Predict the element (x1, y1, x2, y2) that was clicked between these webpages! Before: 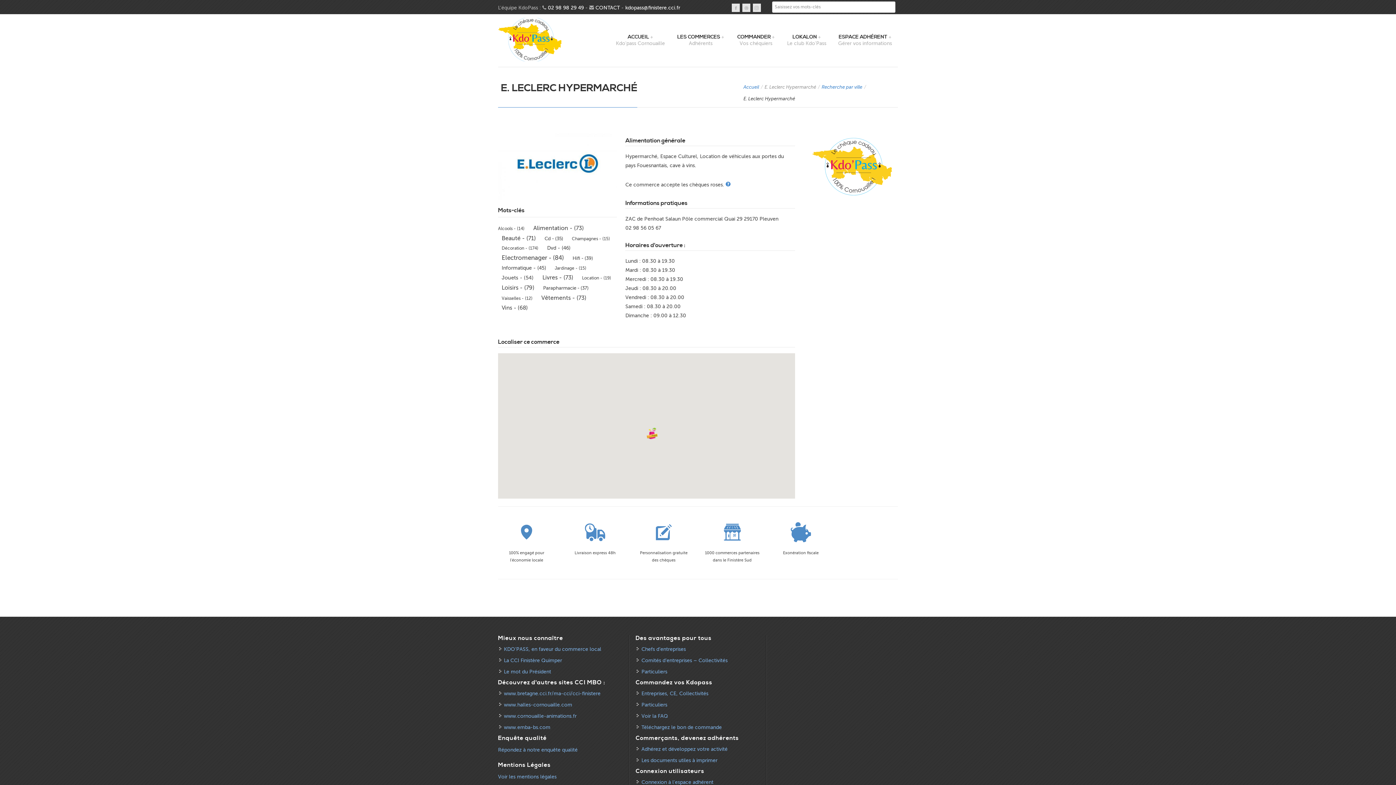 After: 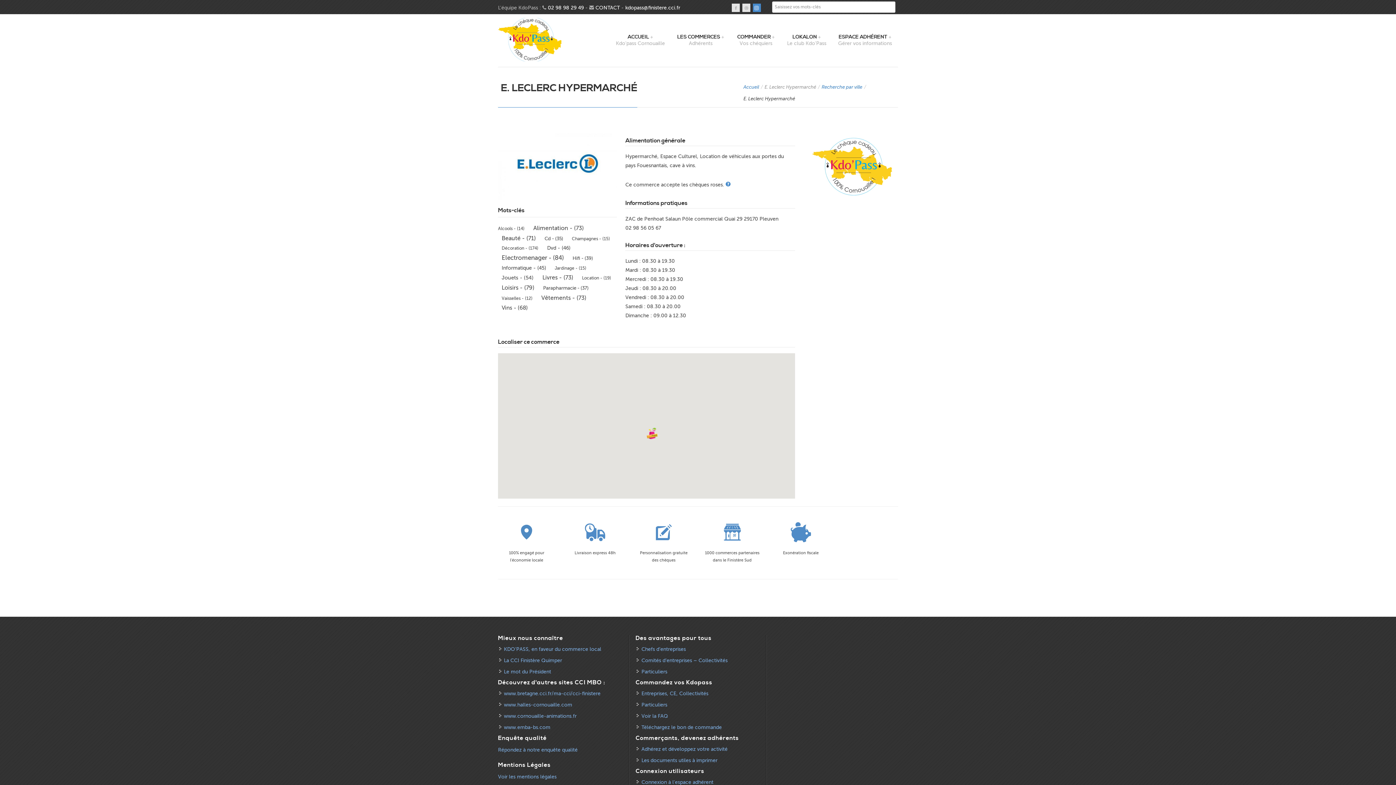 Action: bbox: (753, 3, 761, 12) label: Instagram